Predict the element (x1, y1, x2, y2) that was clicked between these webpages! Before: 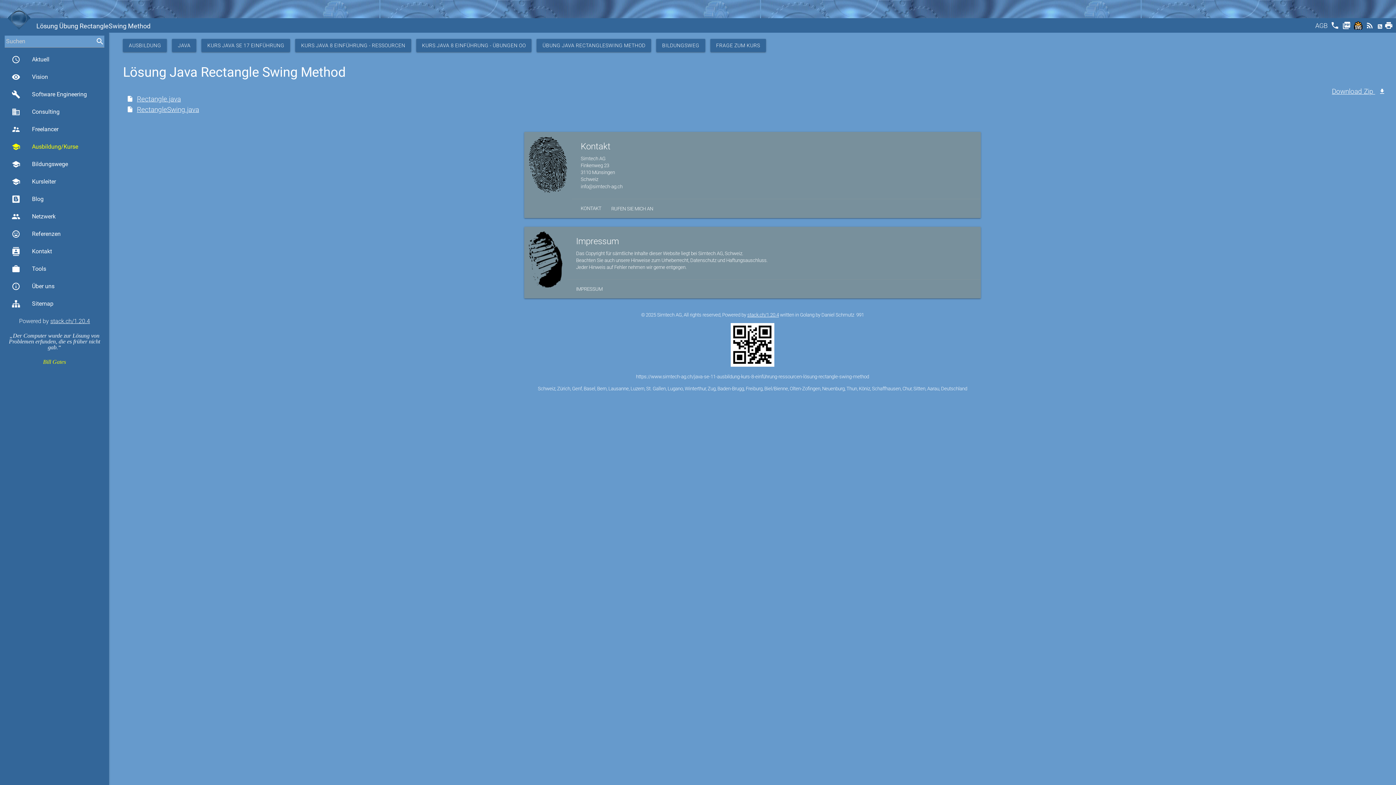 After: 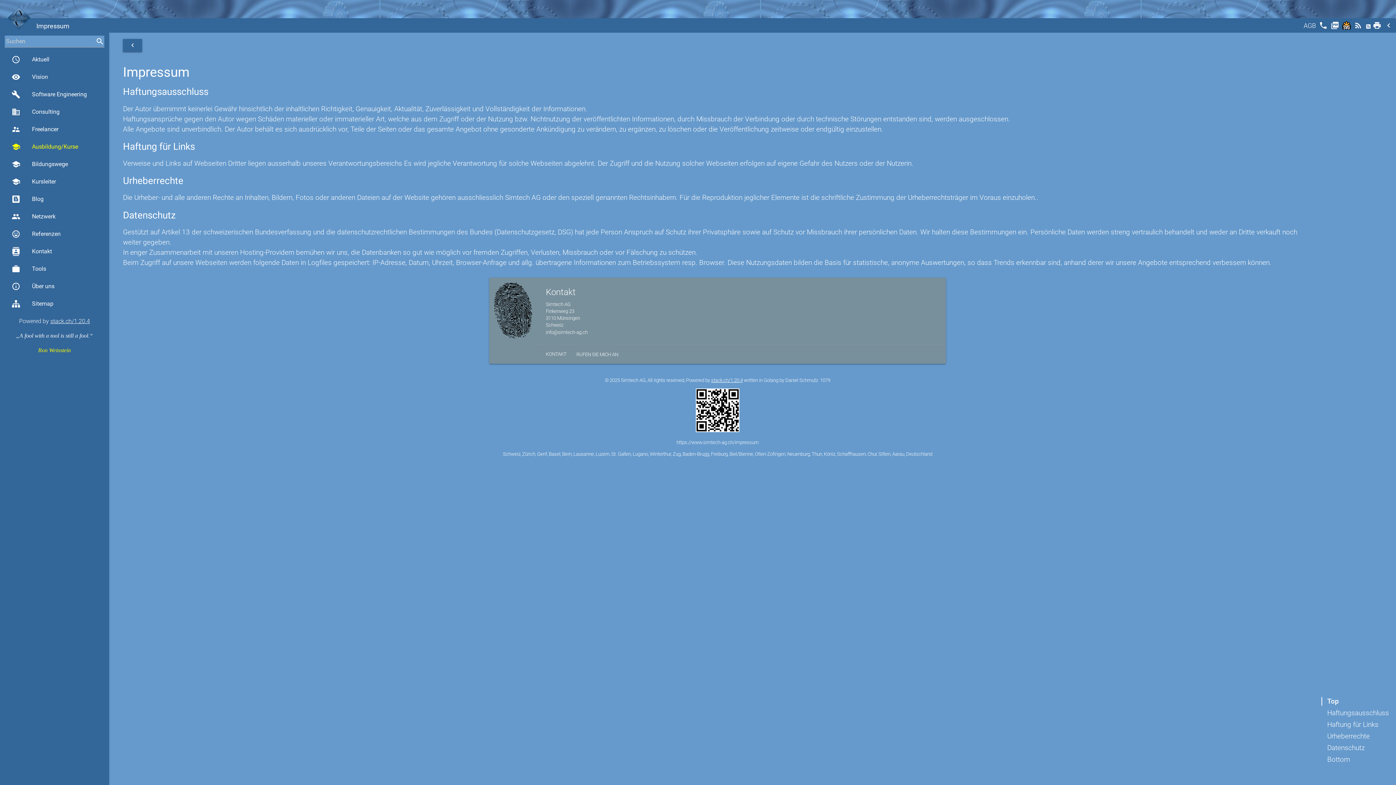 Action: label: IMPRESSUM bbox: (576, 286, 602, 291)